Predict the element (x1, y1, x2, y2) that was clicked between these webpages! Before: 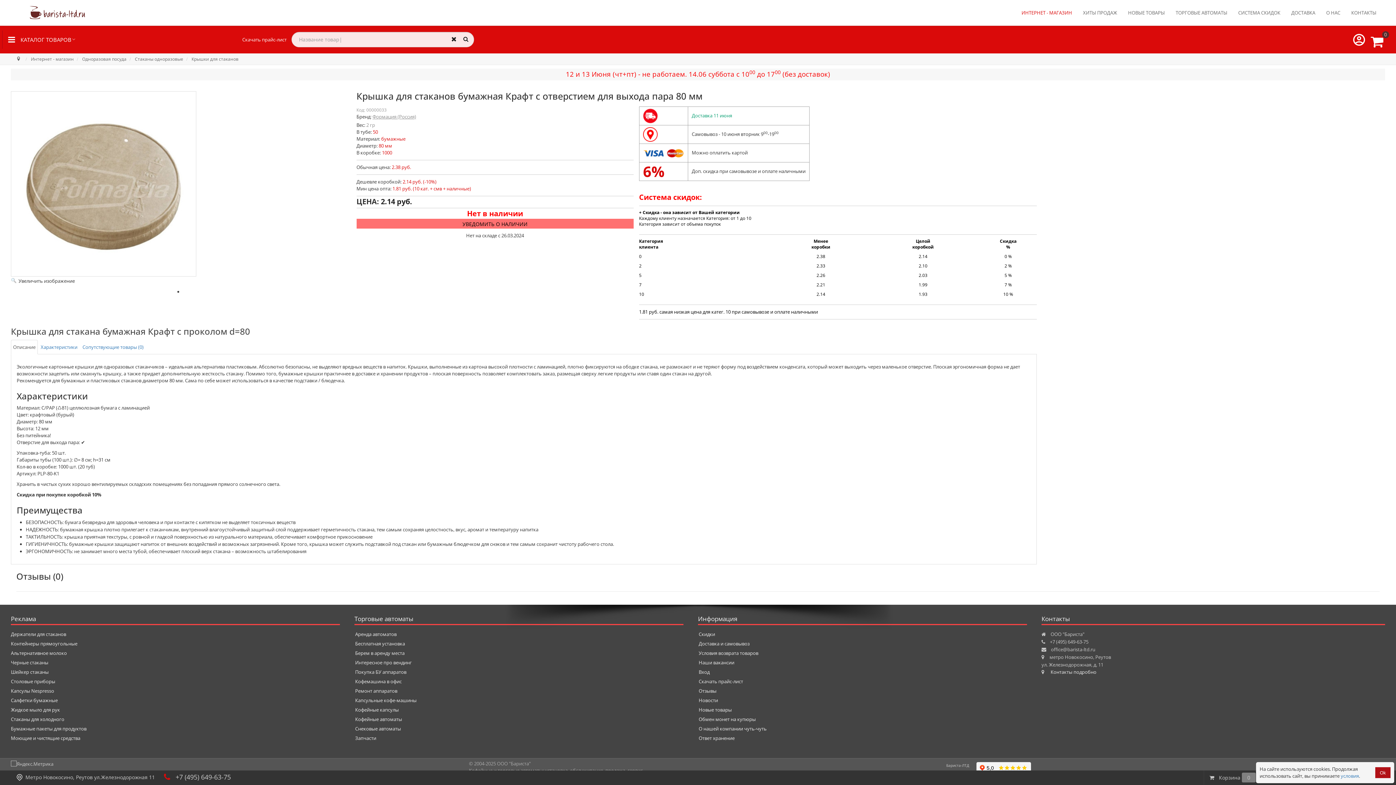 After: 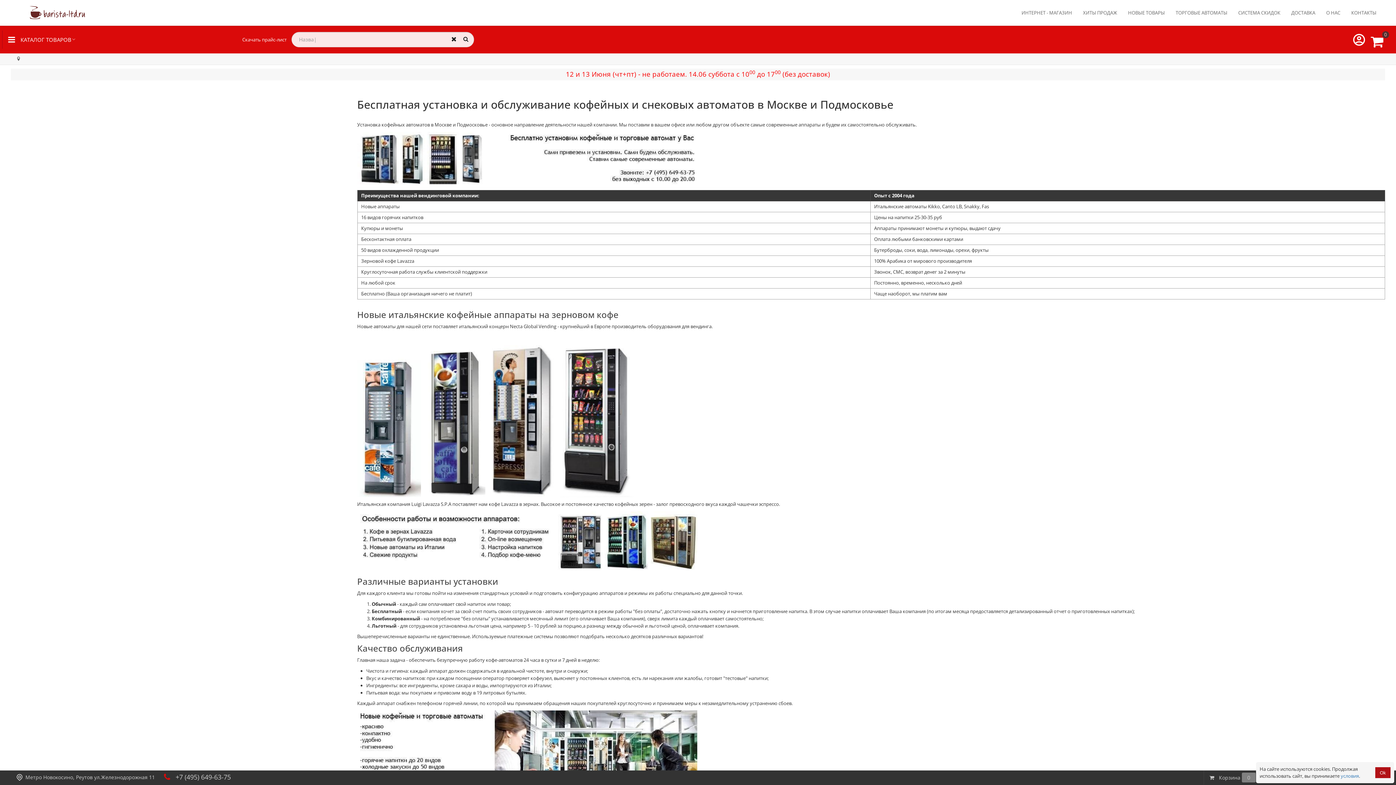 Action: label: Бесплатная установка bbox: (355, 640, 683, 647)